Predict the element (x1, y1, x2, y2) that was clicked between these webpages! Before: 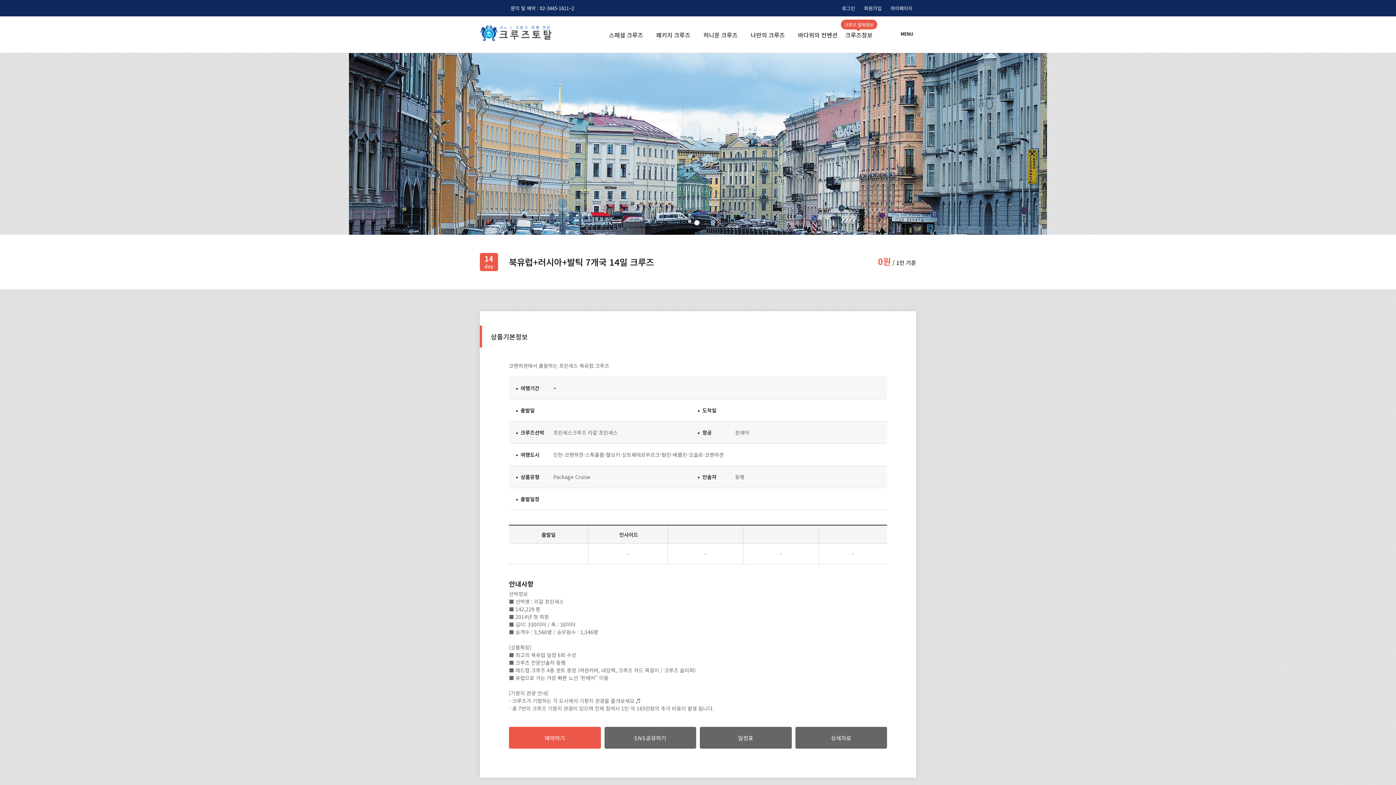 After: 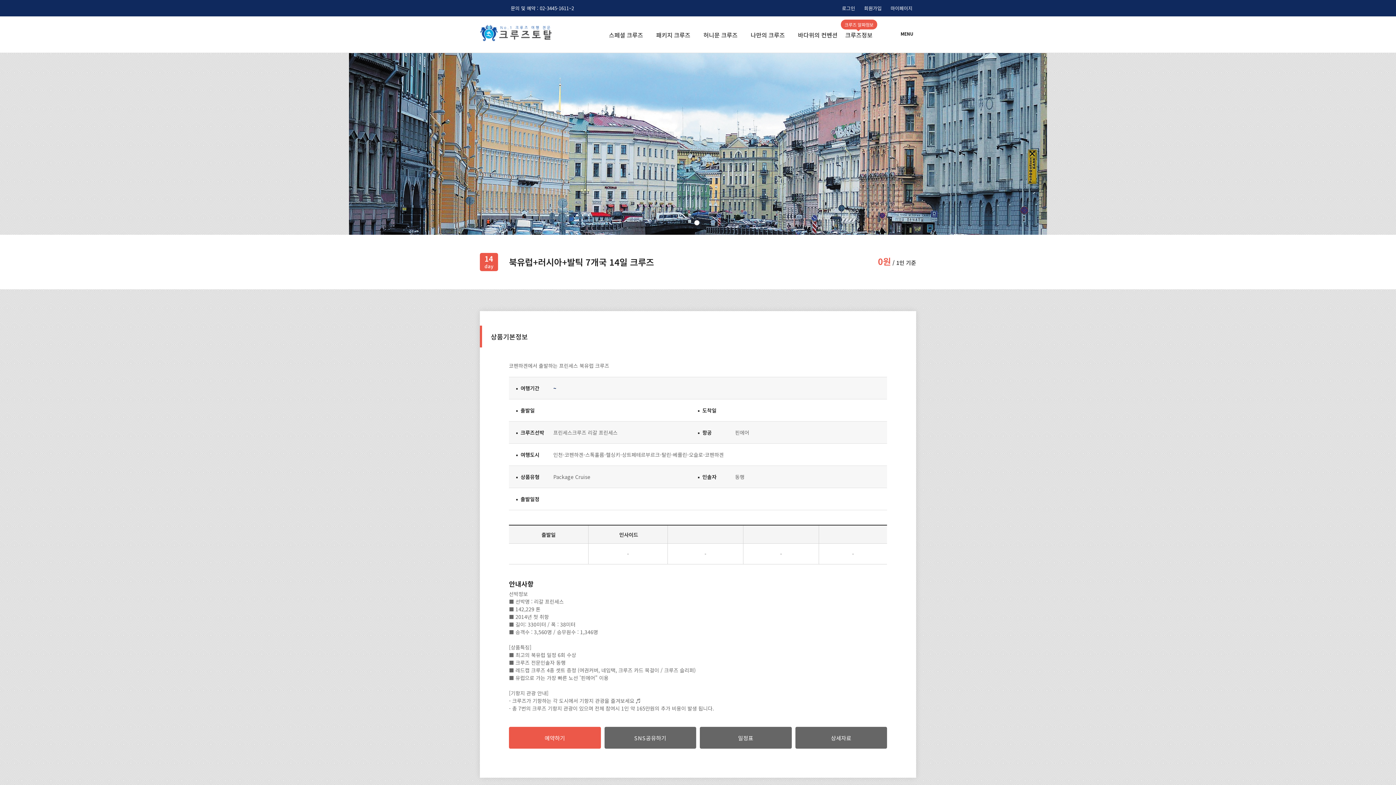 Action: label: 1 of 1 bbox: (694, 220, 701, 227)